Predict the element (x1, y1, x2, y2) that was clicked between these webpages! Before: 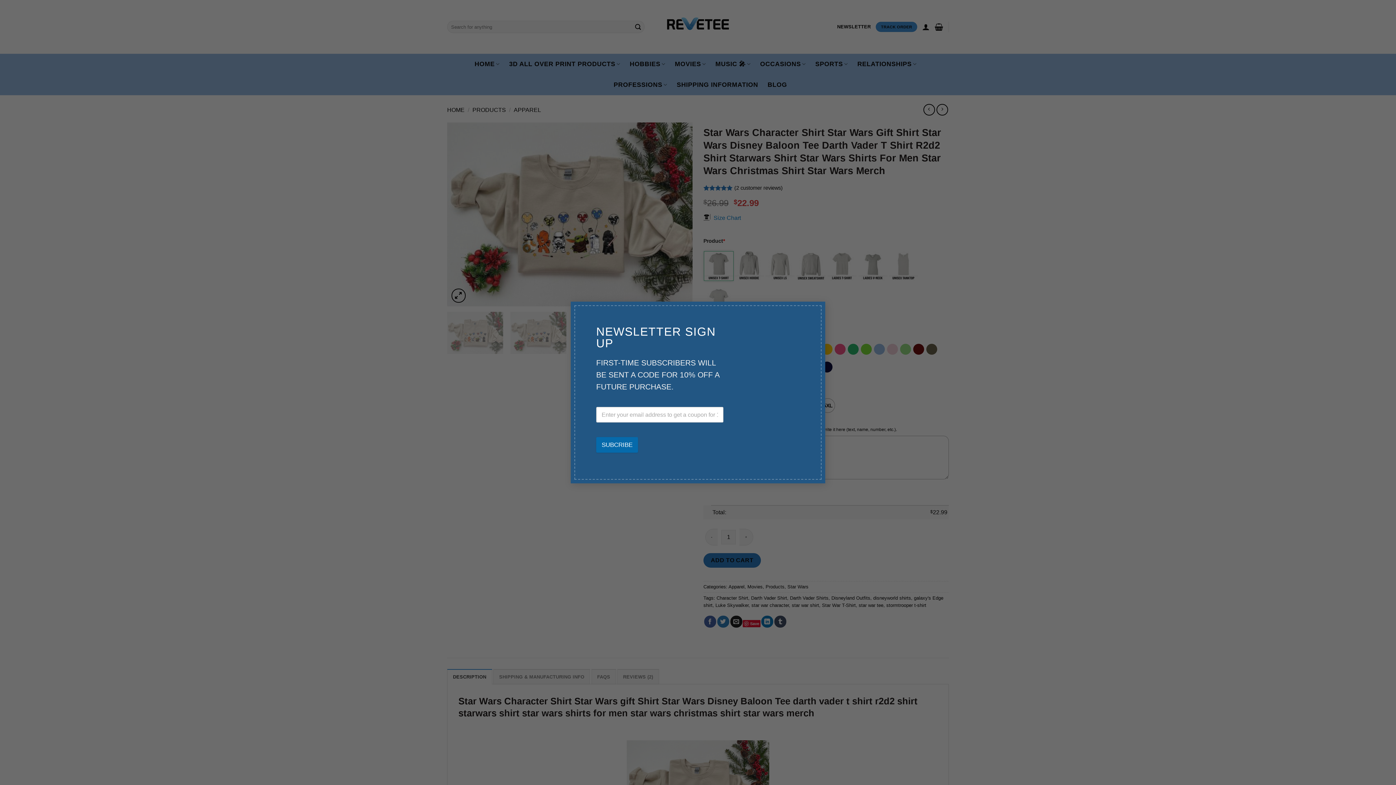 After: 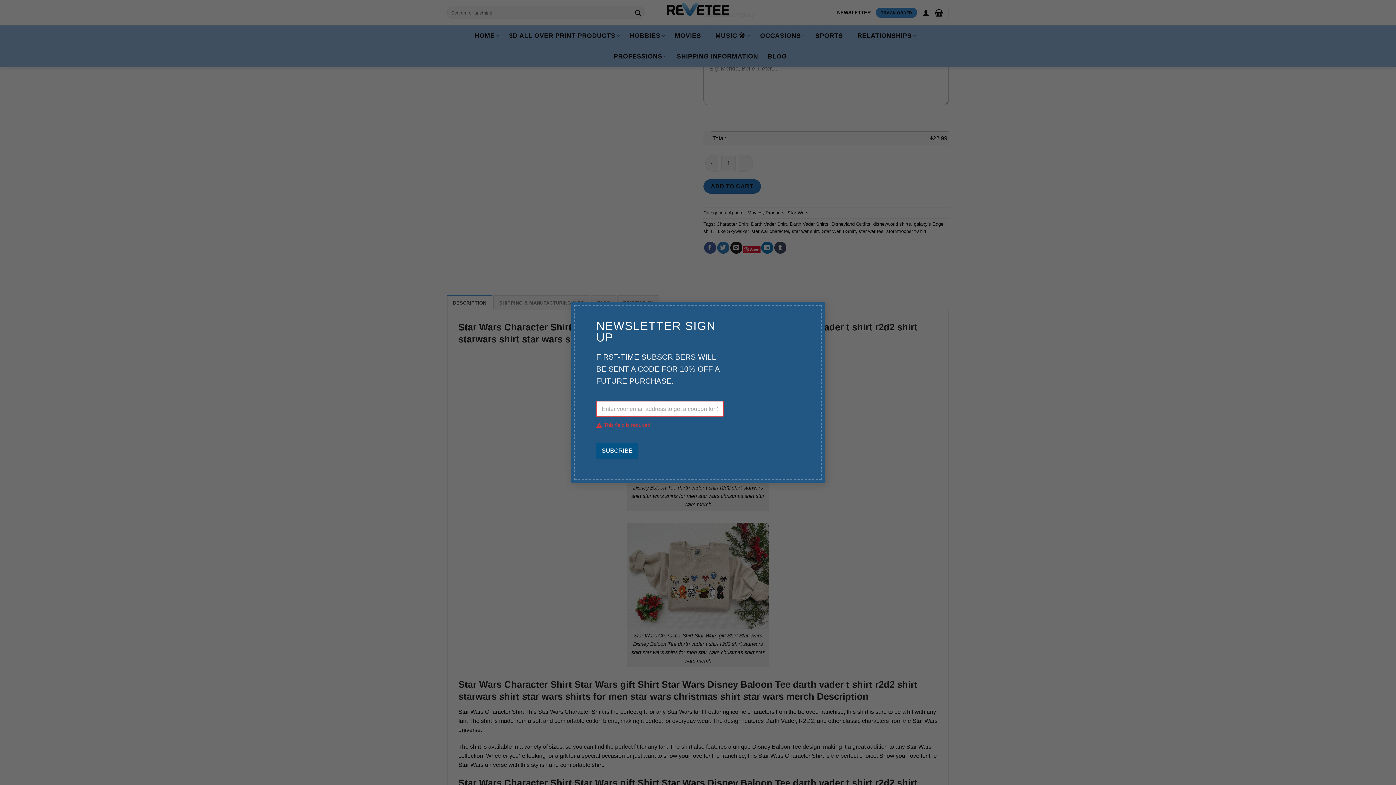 Action: bbox: (596, 437, 638, 452) label: SUBCRIBE